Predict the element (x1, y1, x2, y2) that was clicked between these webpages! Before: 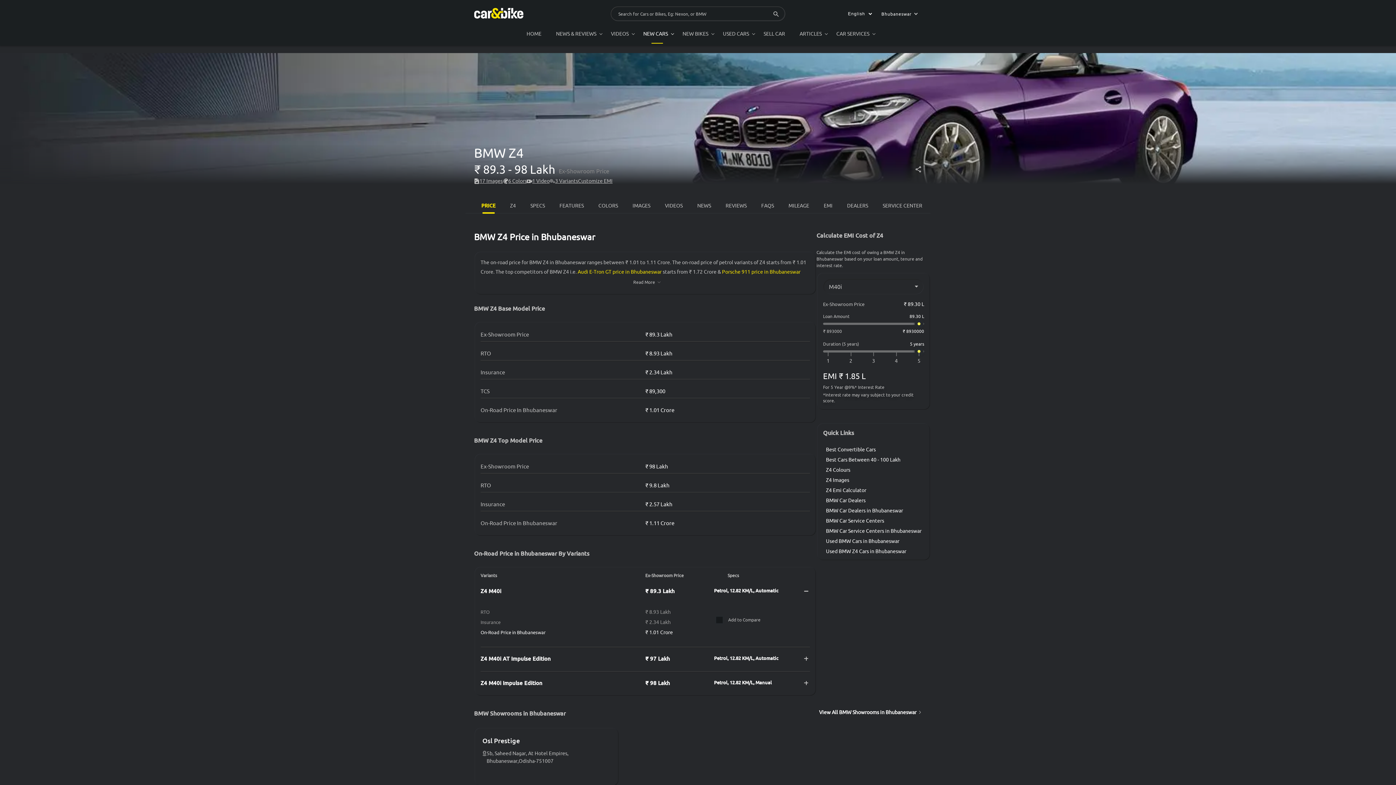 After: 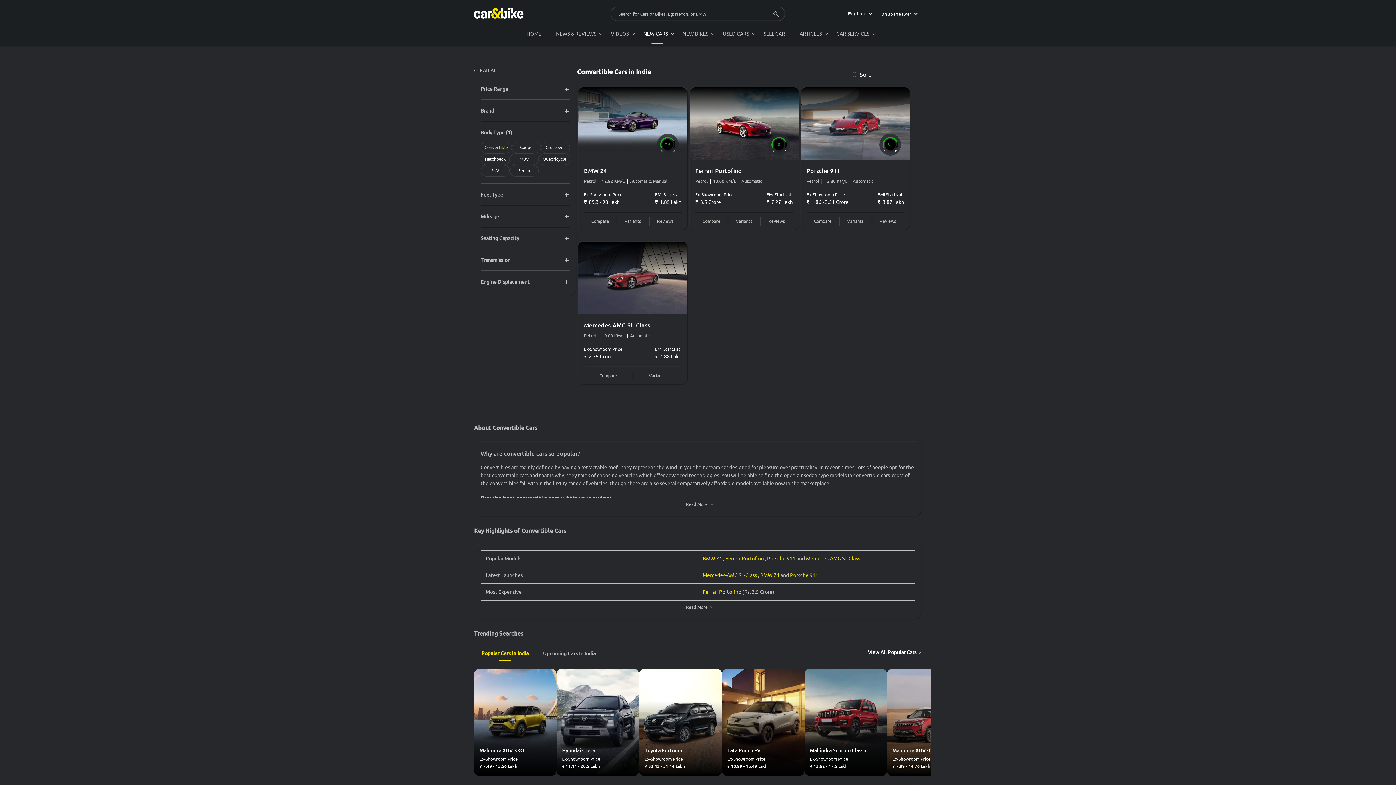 Action: label: Best Convertible Cars bbox: (826, 446, 924, 452)